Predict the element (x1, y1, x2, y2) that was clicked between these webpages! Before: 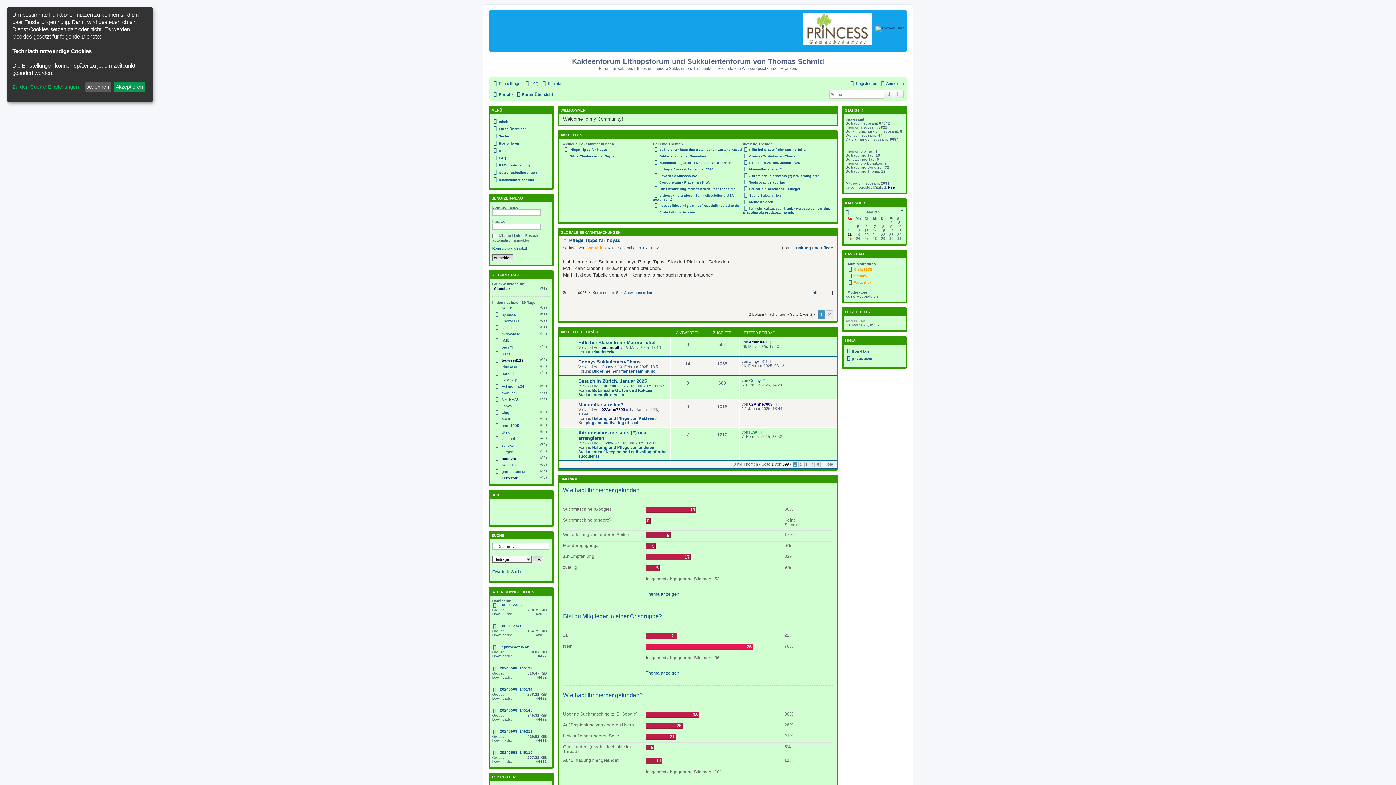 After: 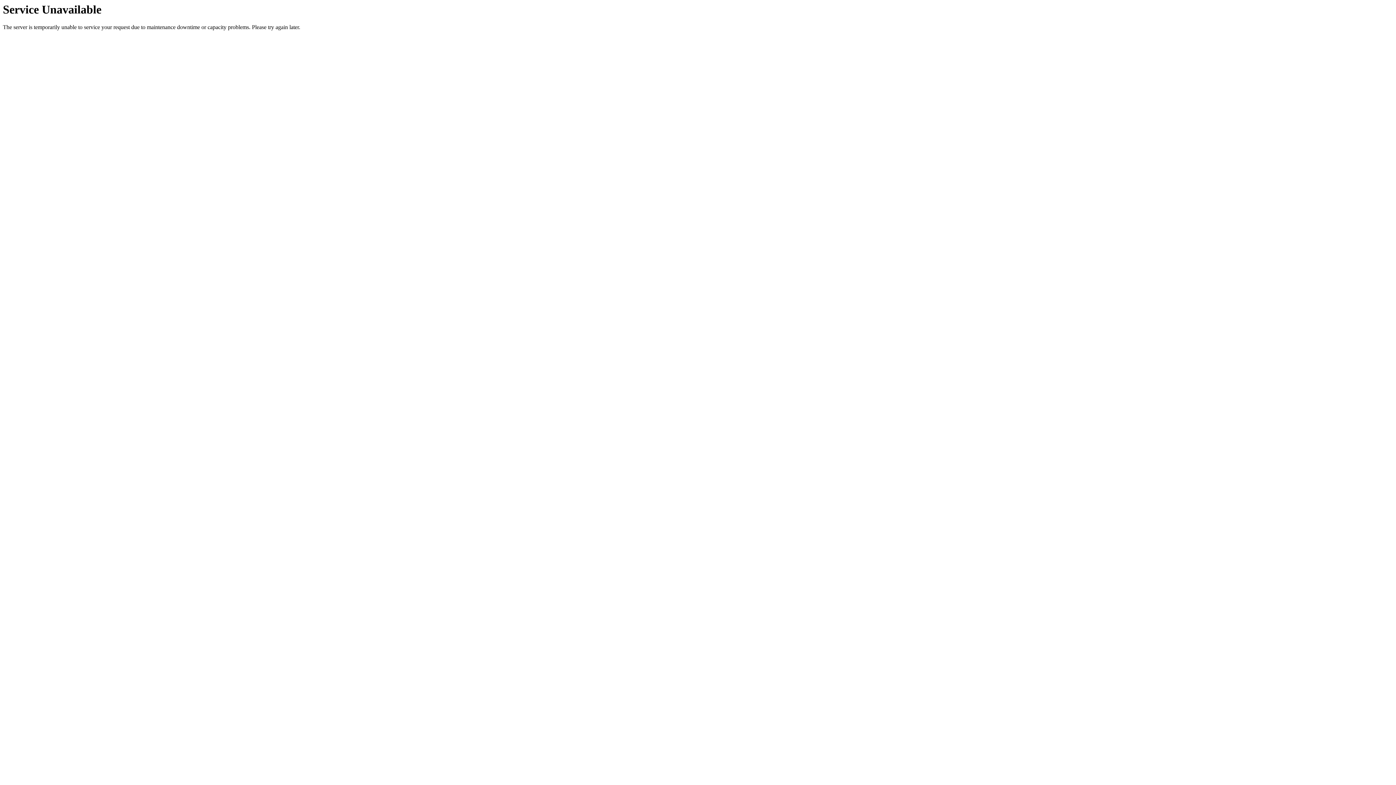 Action: label: FAQ bbox: (524, 79, 538, 87)